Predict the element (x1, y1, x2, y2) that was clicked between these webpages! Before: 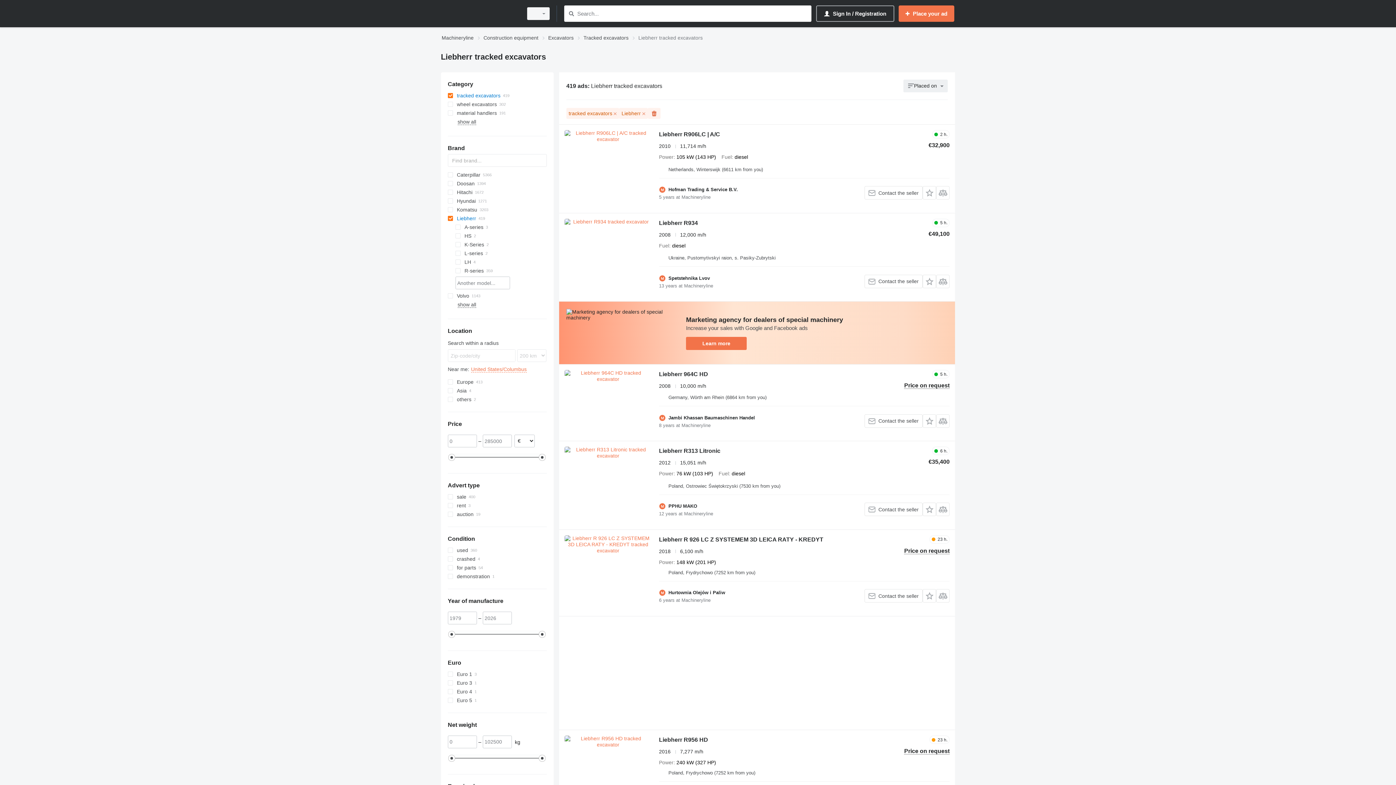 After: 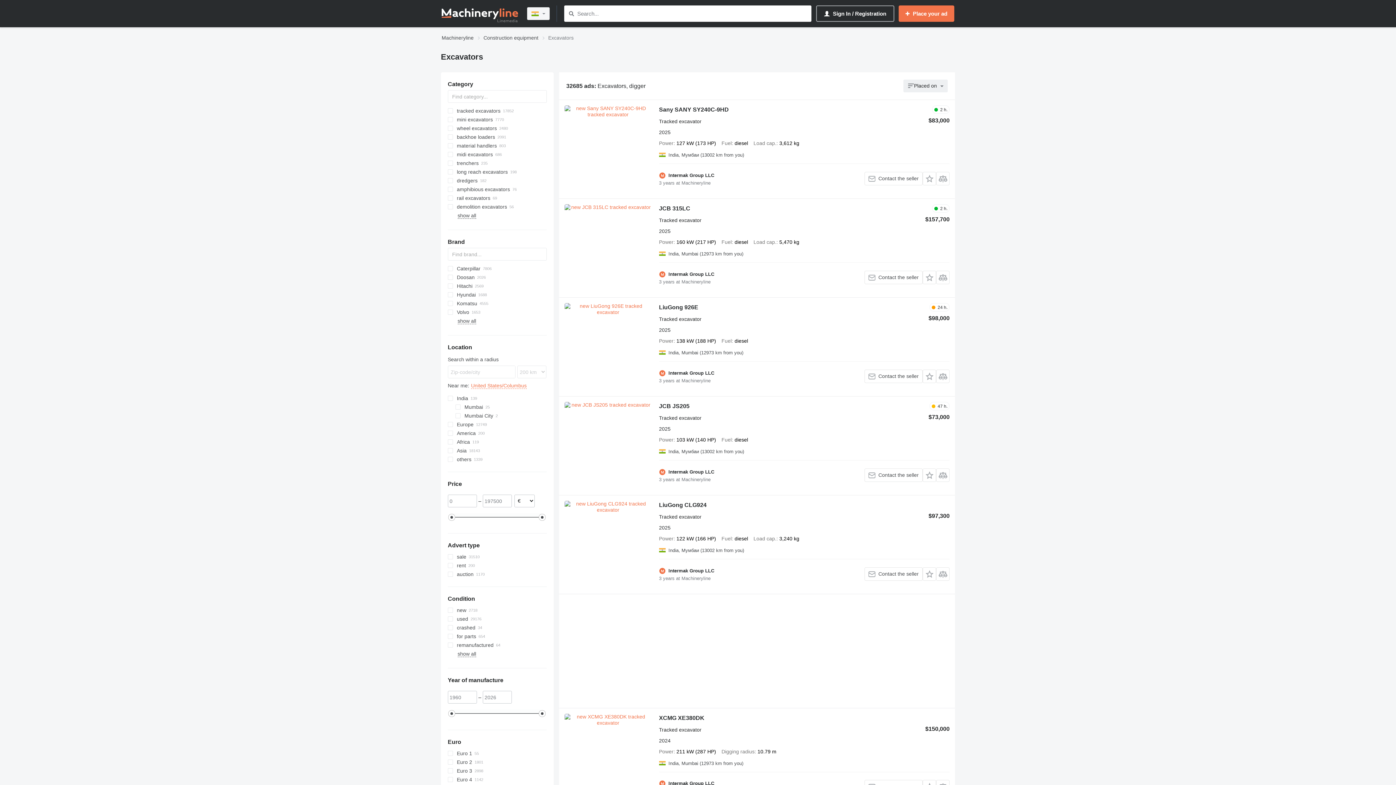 Action: label: Excavators bbox: (548, 33, 573, 42)